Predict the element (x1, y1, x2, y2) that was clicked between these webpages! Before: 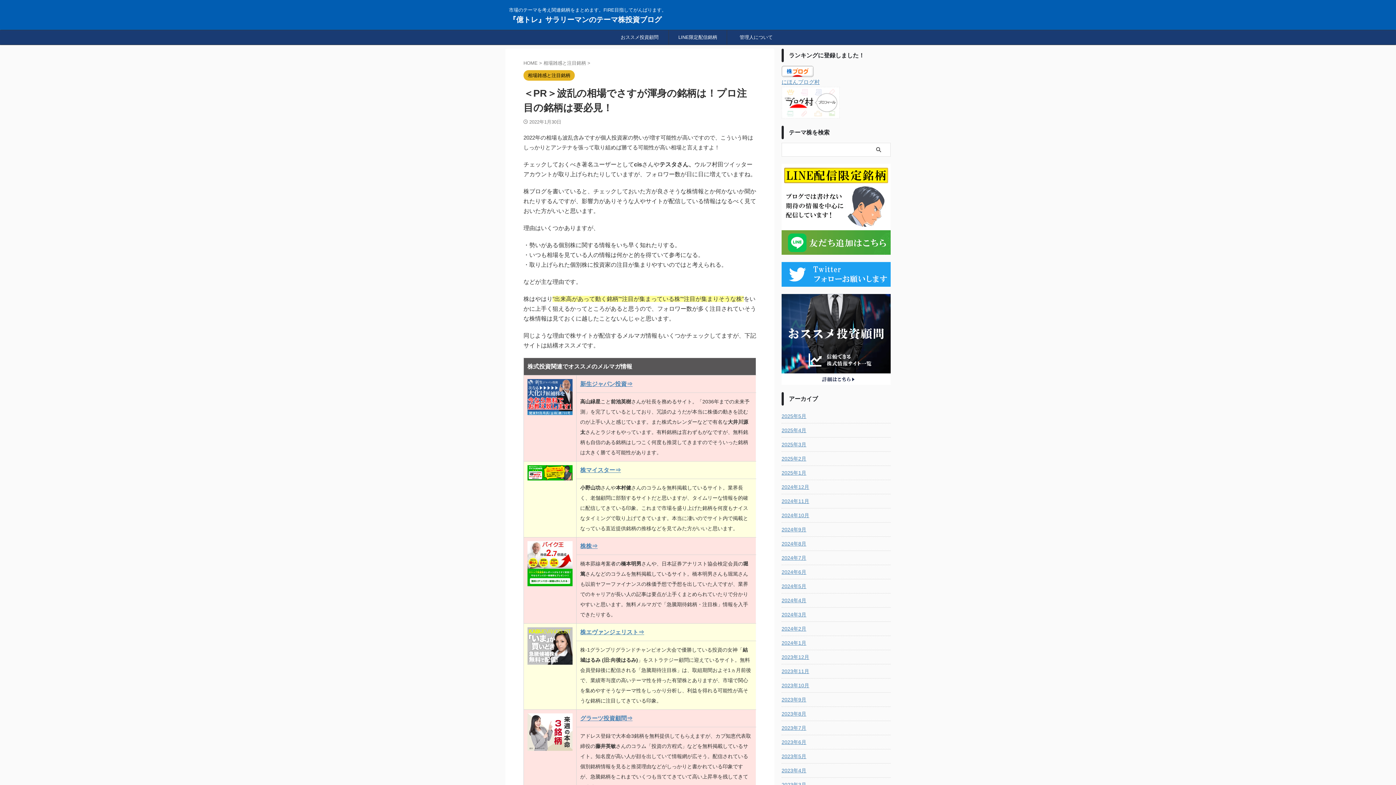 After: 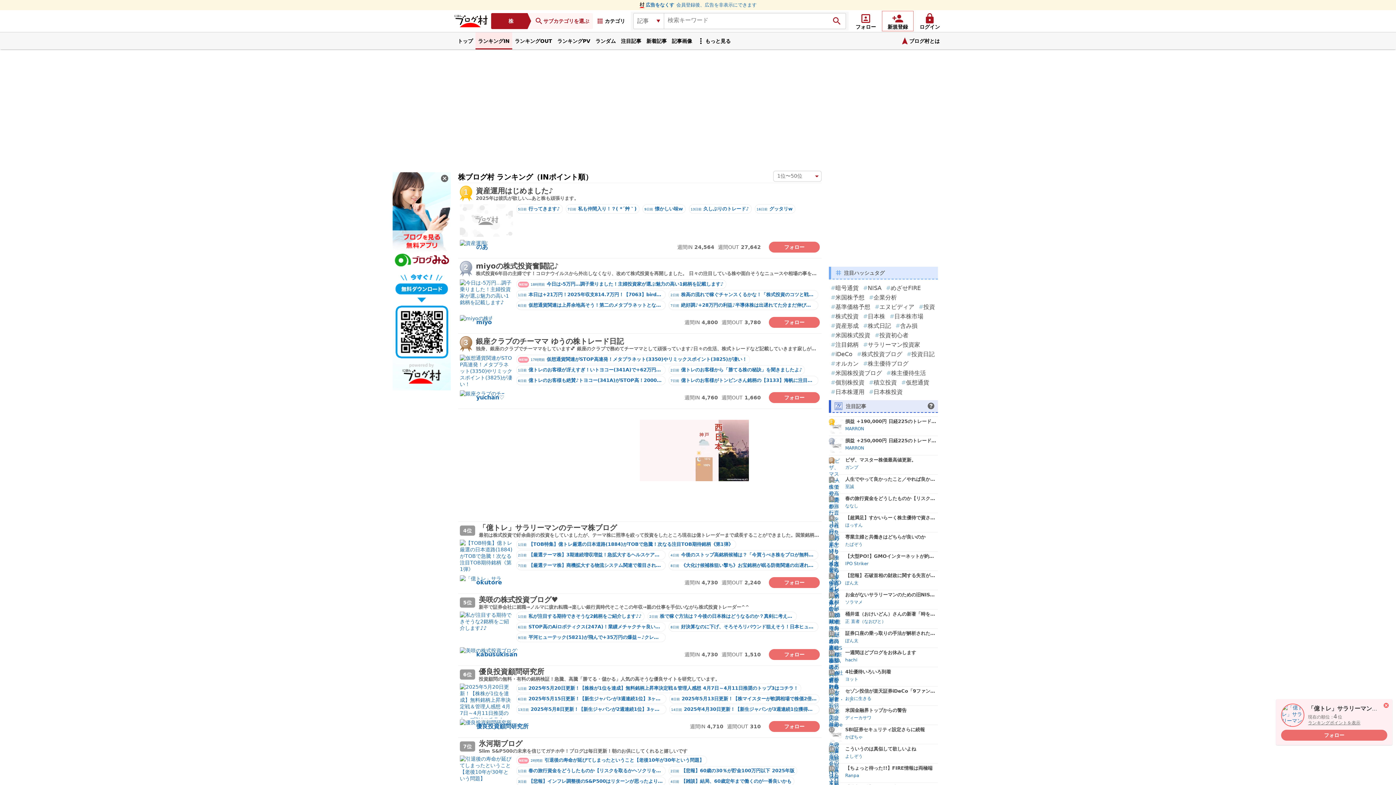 Action: bbox: (781, 78, 820, 85) label: にほんブログ村